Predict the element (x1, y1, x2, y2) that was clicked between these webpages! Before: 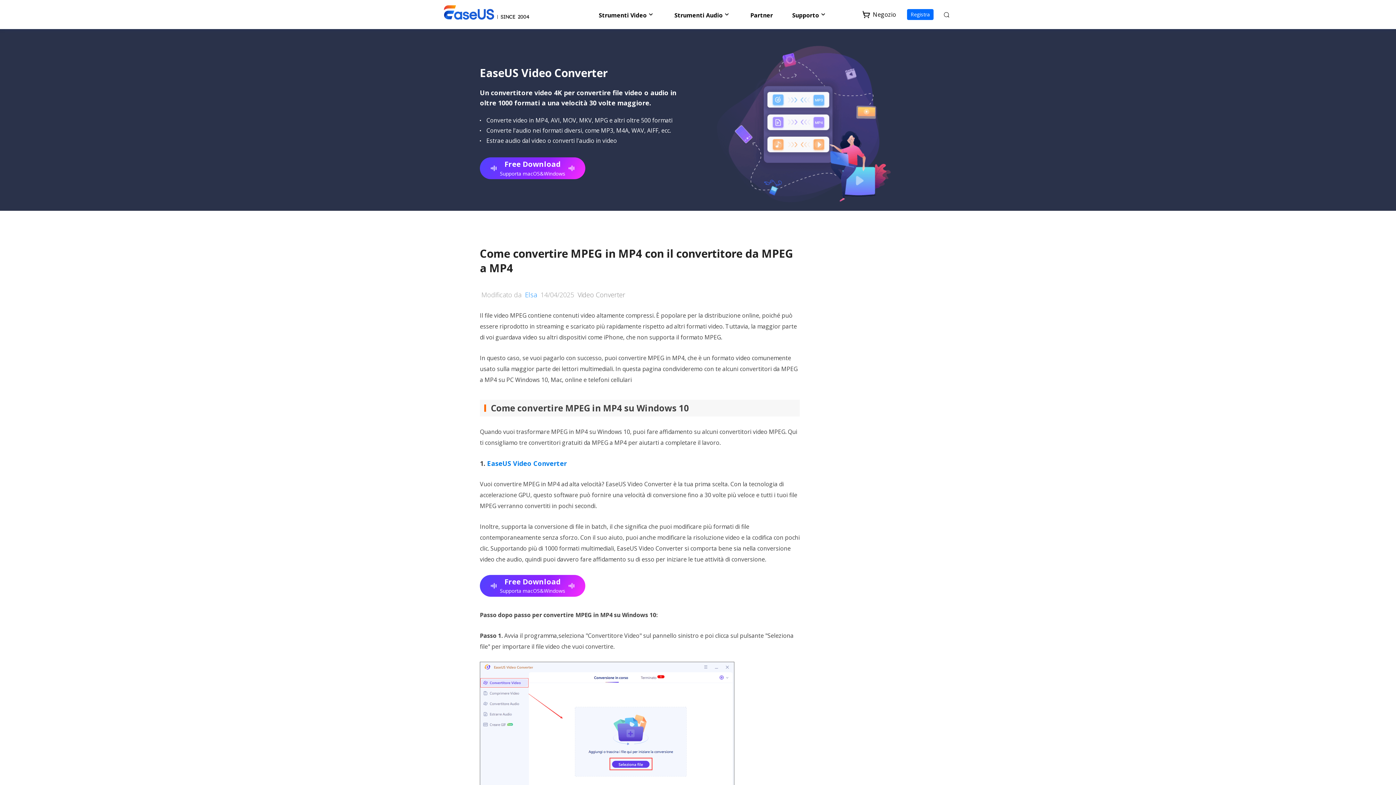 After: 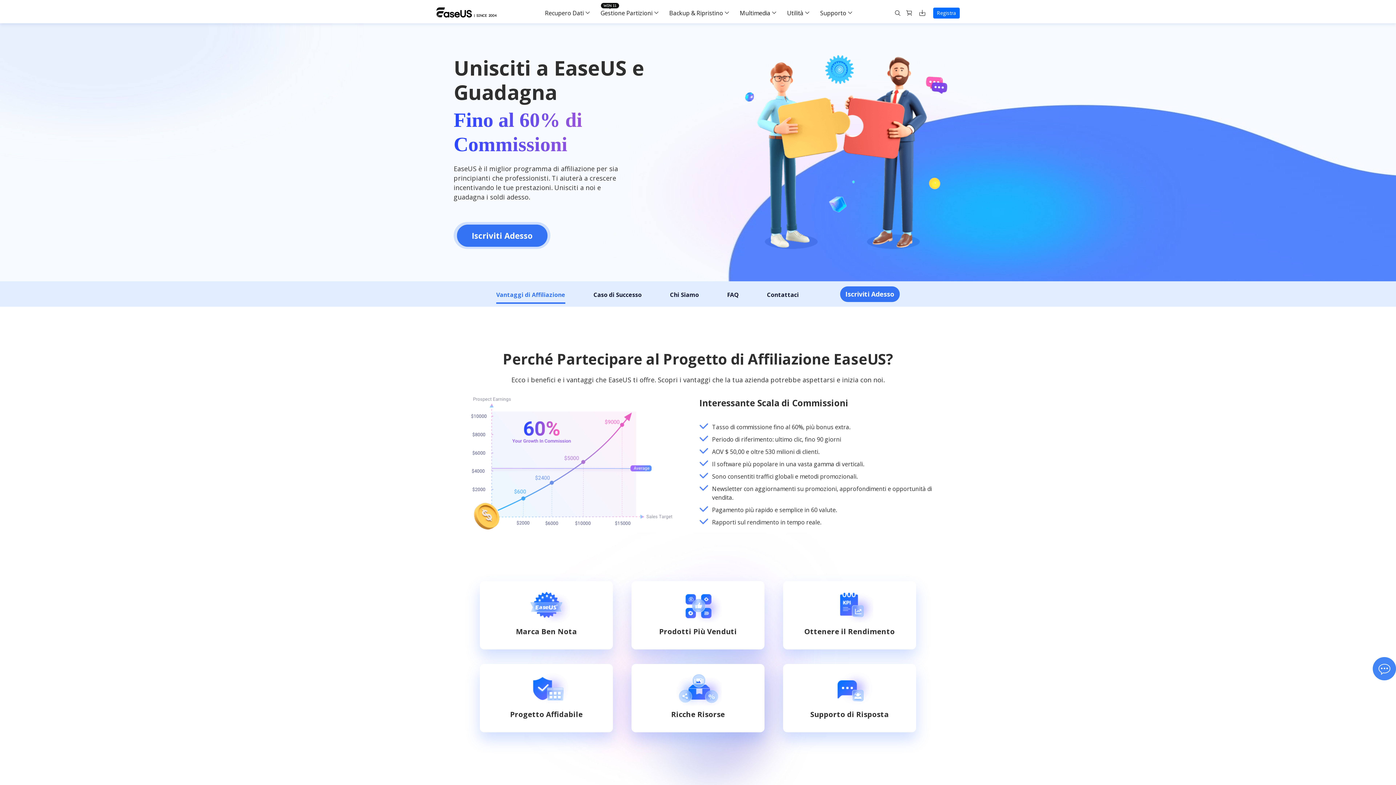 Action: bbox: (742, 0, 773, 29) label: Partner